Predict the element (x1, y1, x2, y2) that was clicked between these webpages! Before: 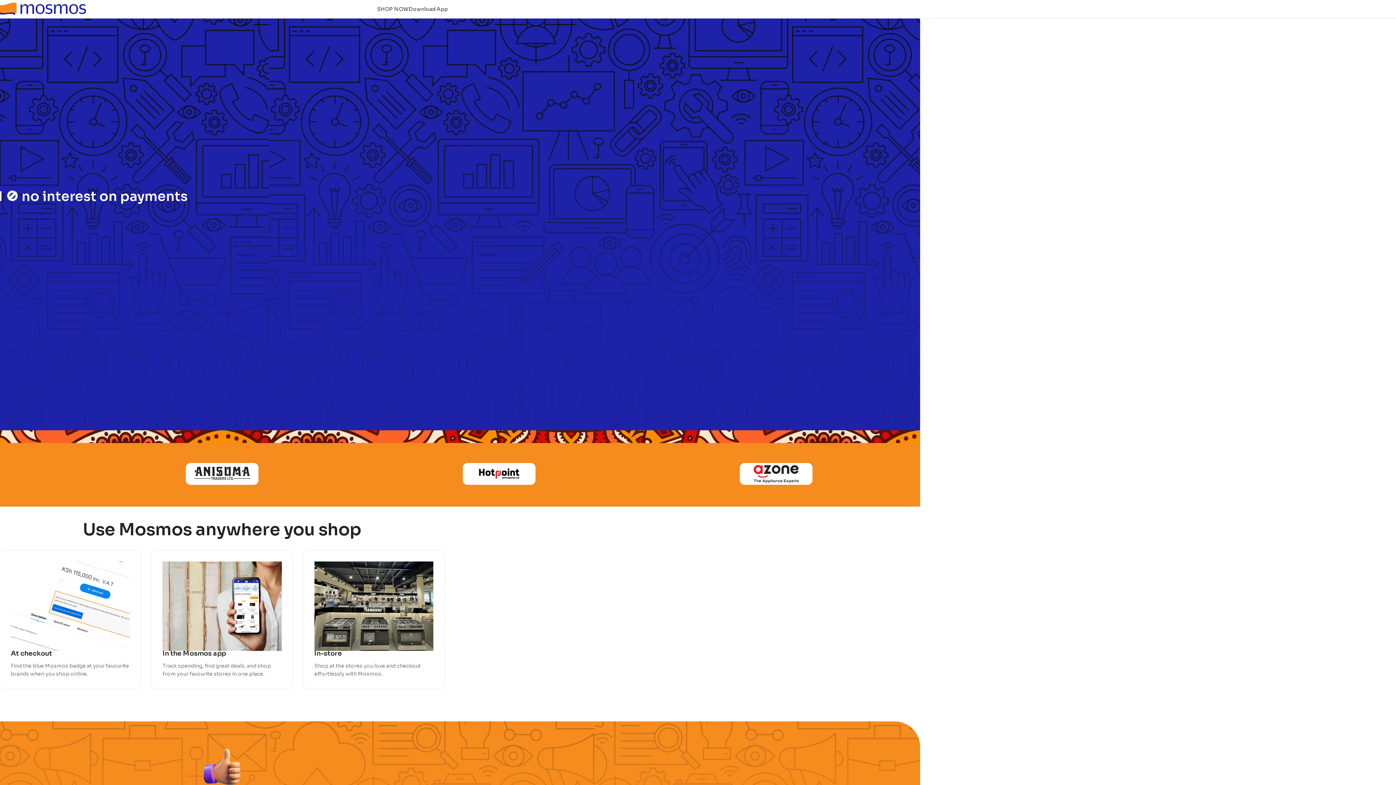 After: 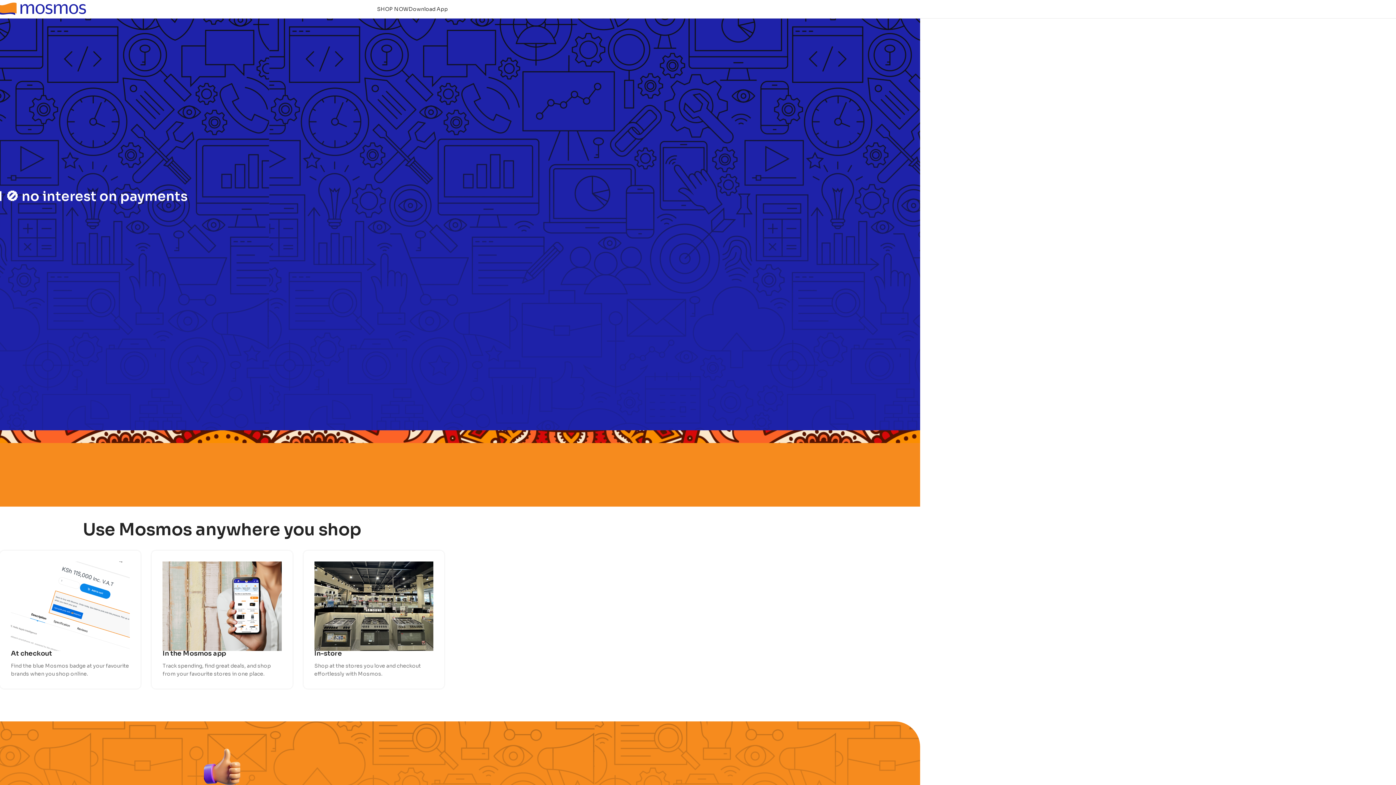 Action: label: Site logo bbox: (-3, 5, 87, 11)